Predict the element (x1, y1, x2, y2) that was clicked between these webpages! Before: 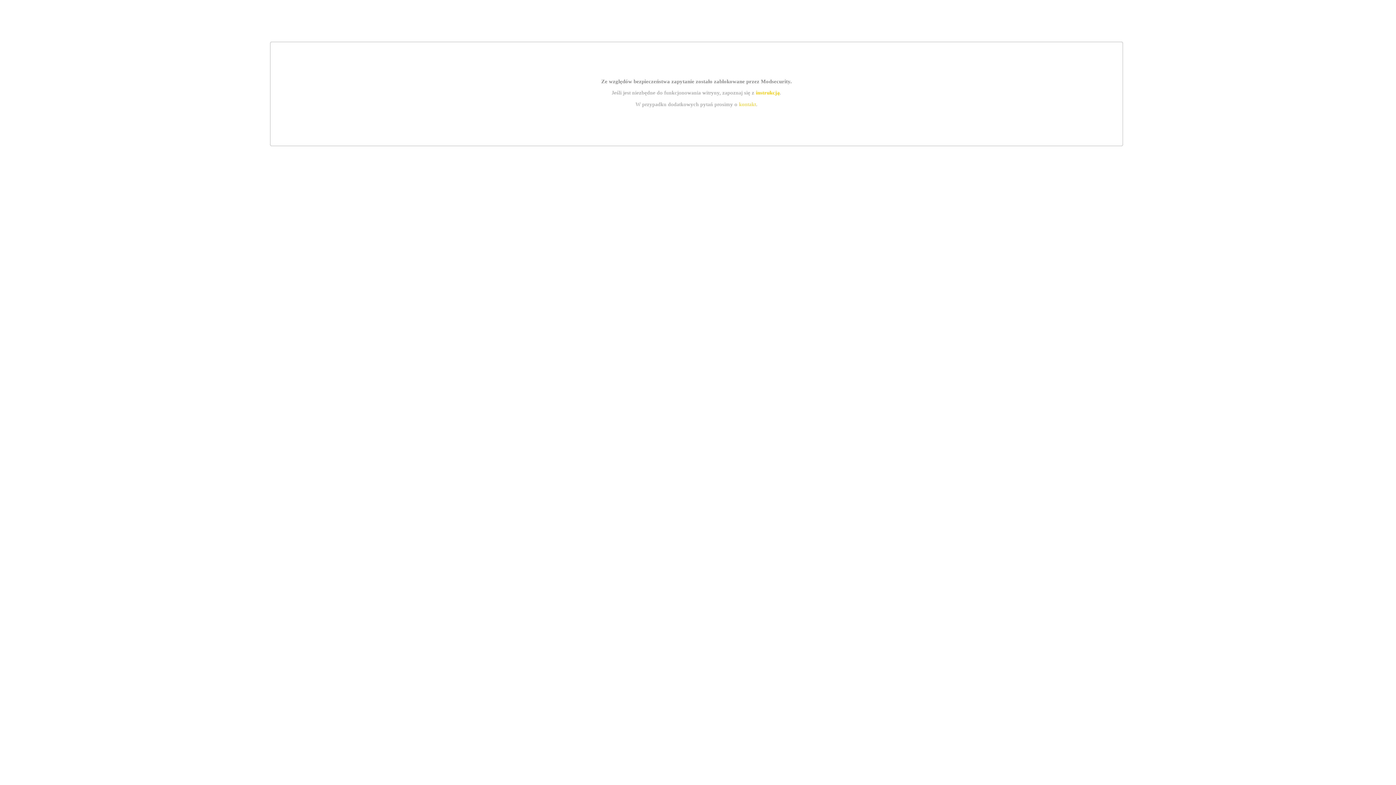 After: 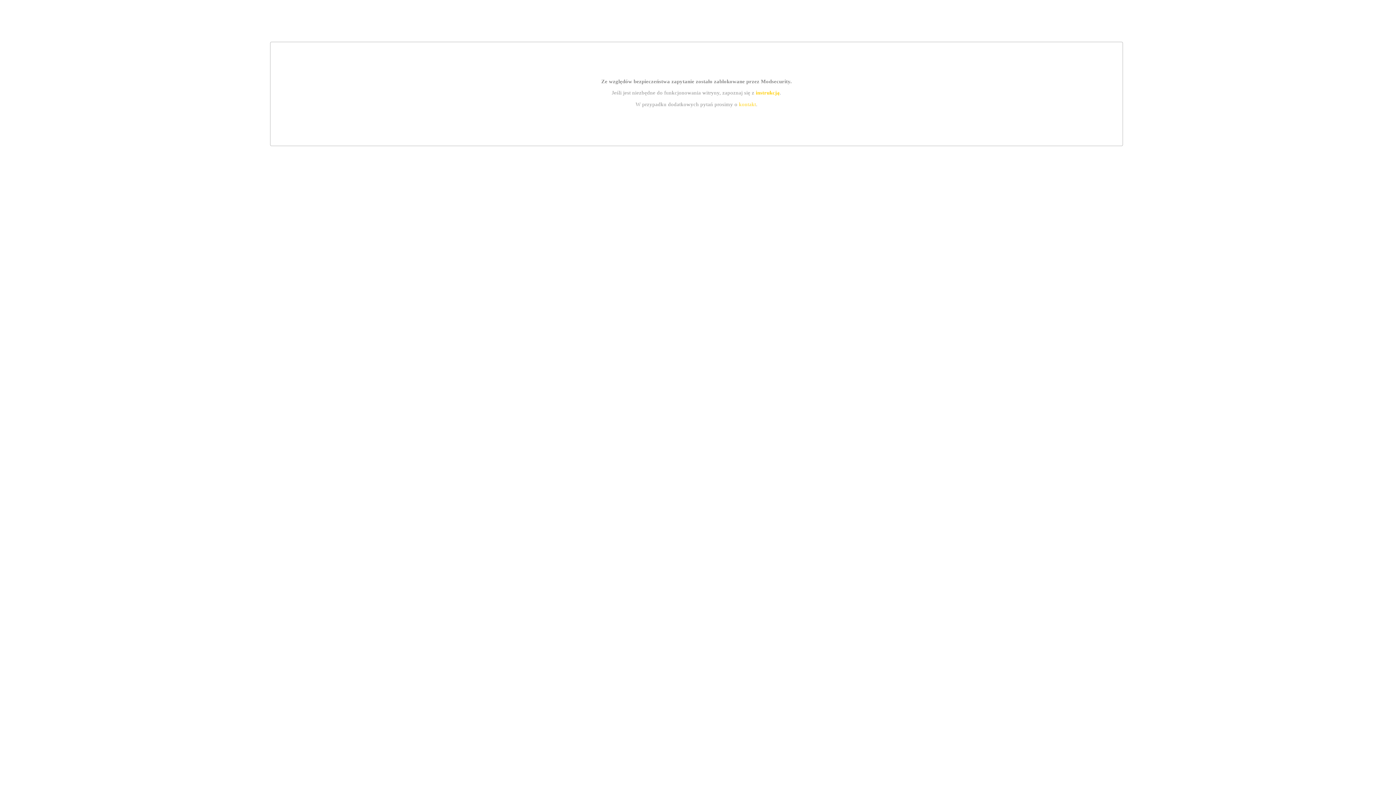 Action: bbox: (755, 89, 779, 95) label: instrukcją